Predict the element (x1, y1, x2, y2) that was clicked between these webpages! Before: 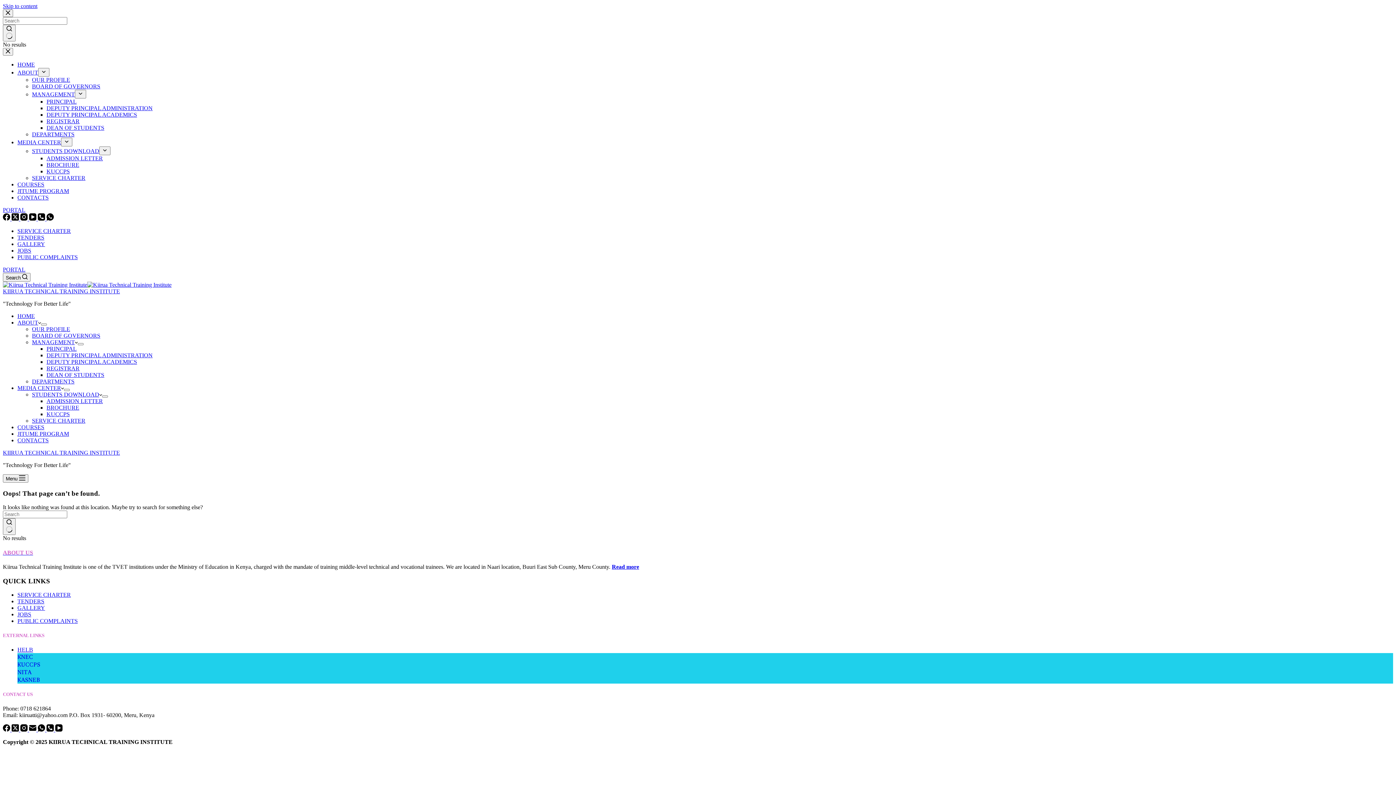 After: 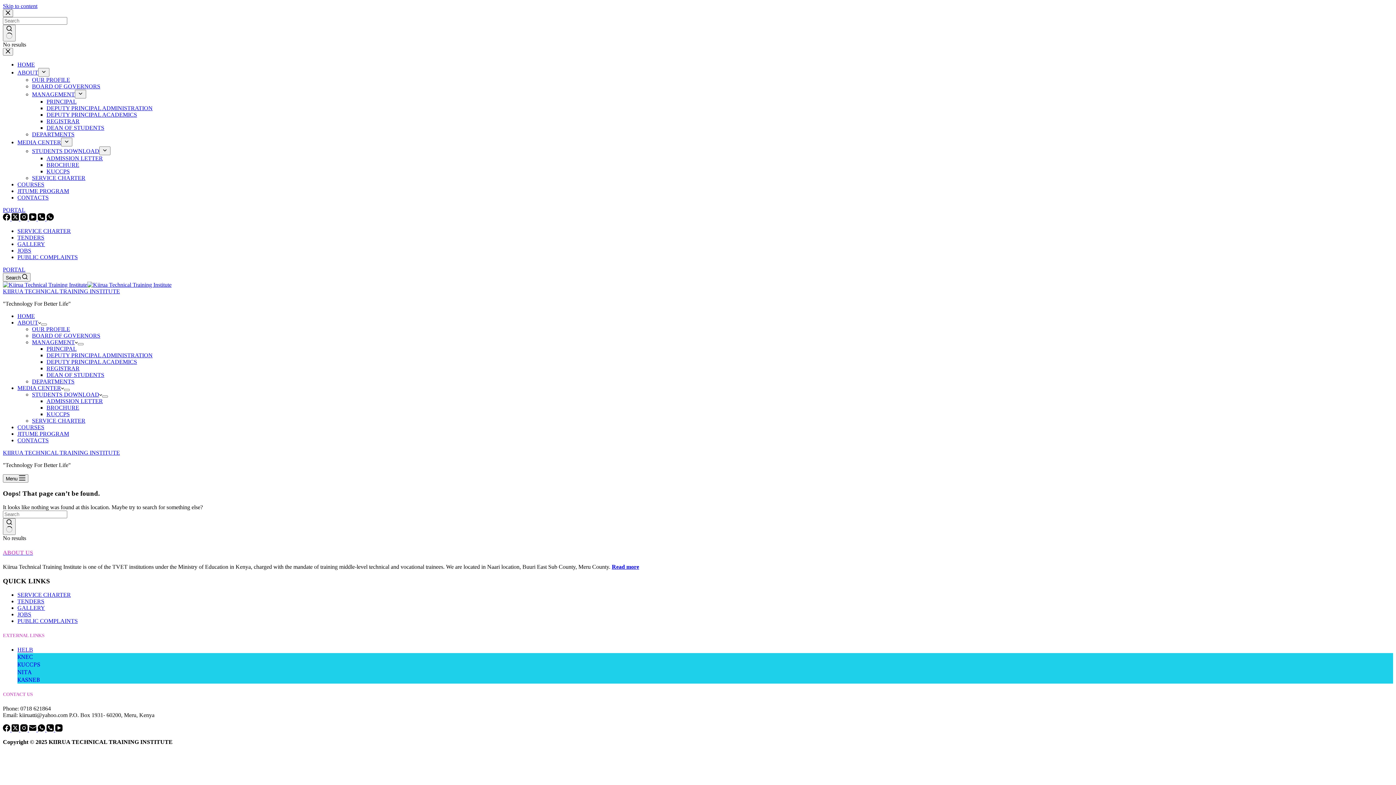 Action: label: PORTAL bbox: (2, 206, 25, 213)